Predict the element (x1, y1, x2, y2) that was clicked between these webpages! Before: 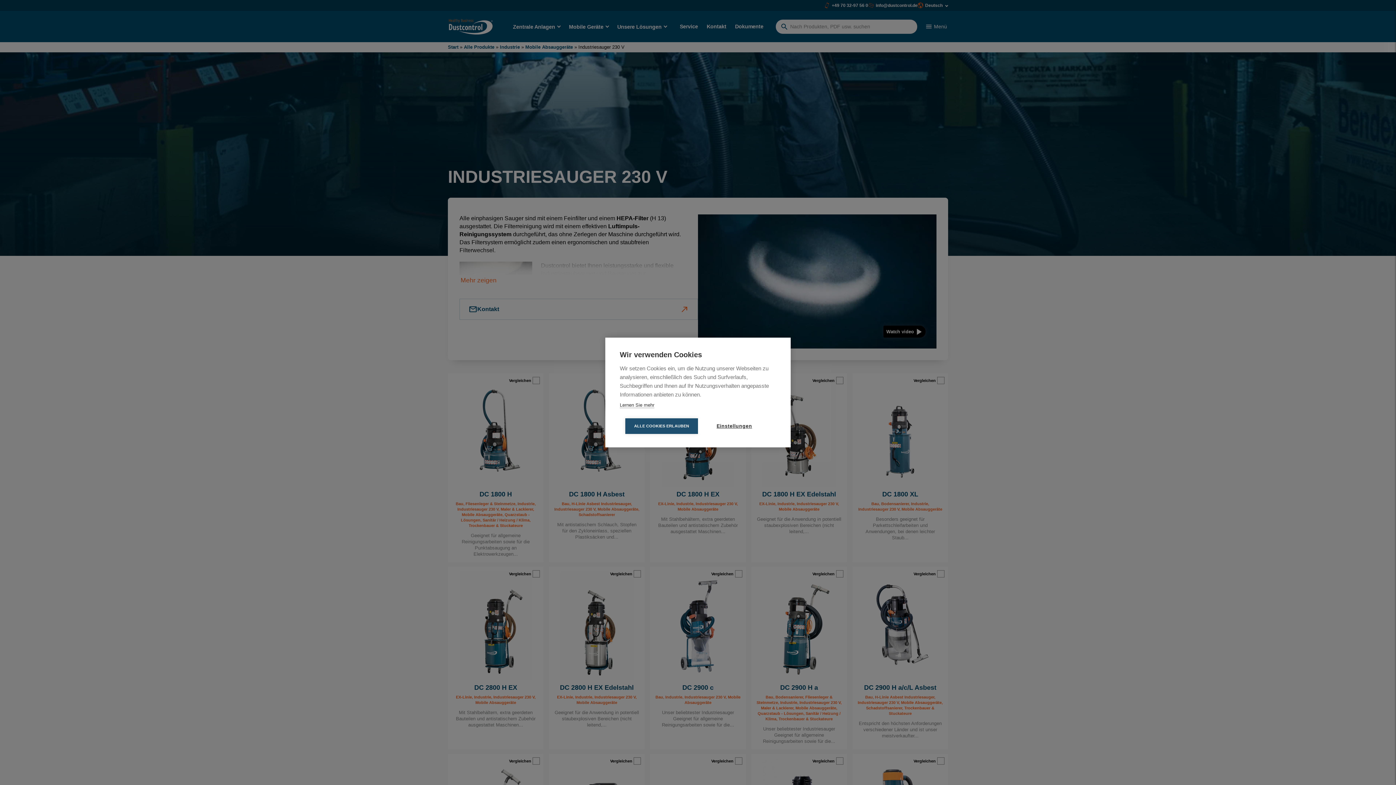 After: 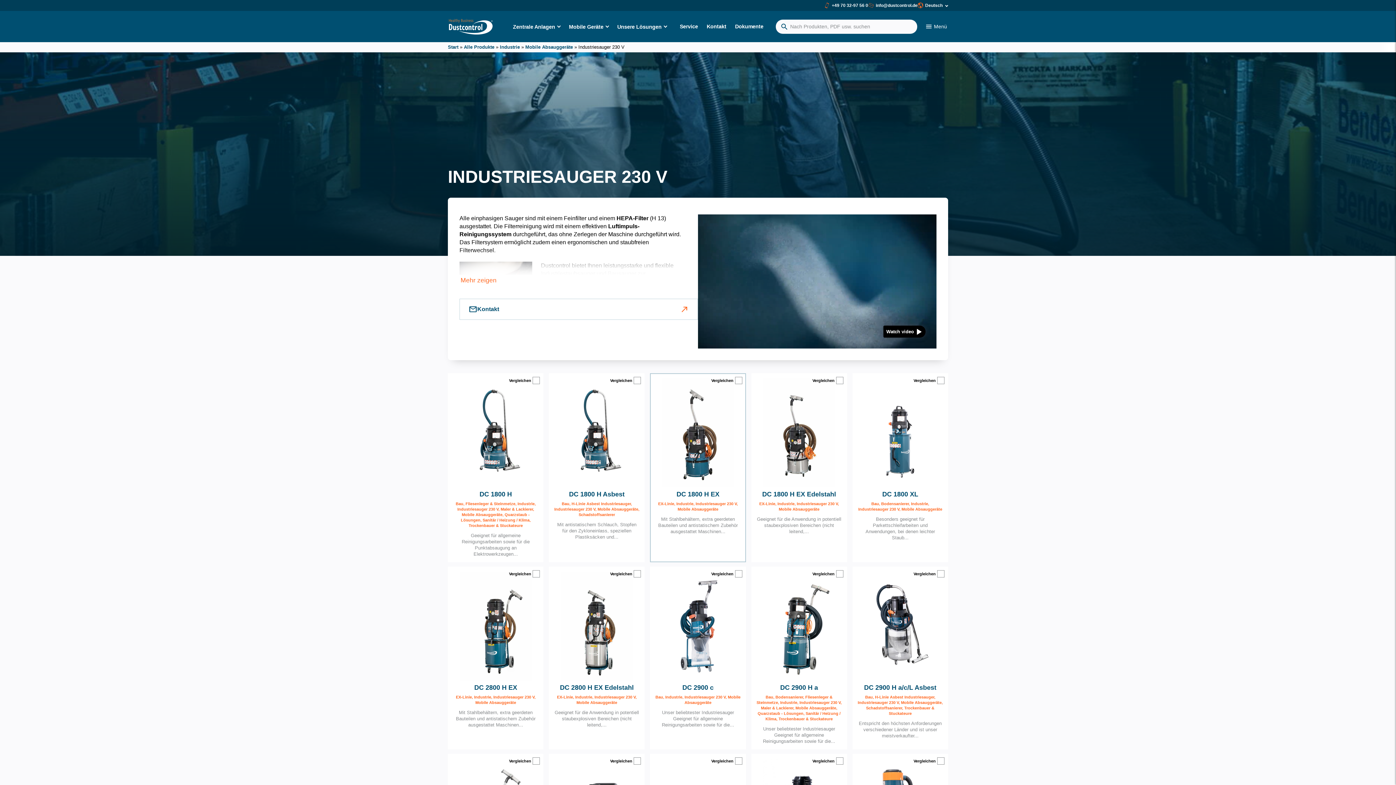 Action: bbox: (625, 418, 698, 434) label: ALLE COOKIES ERLAUBEN